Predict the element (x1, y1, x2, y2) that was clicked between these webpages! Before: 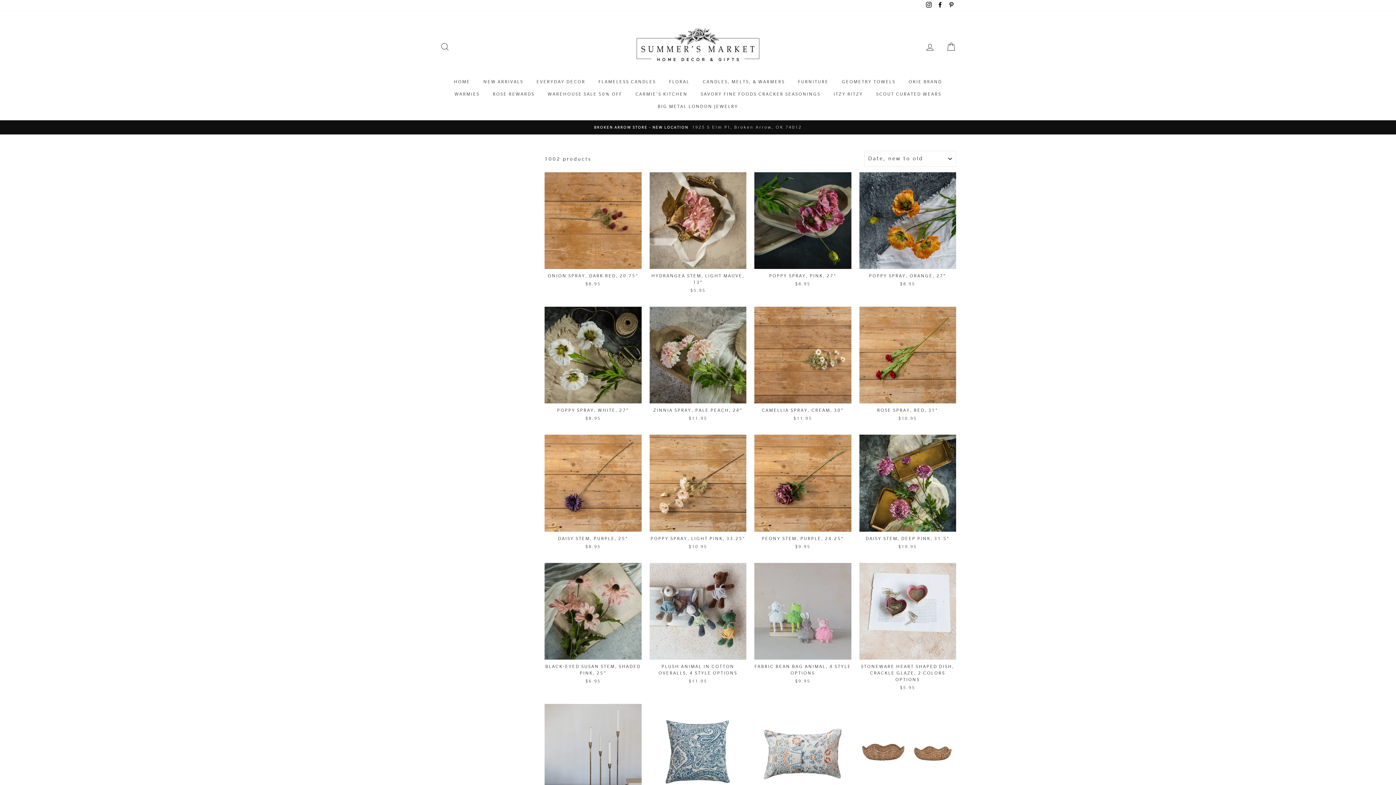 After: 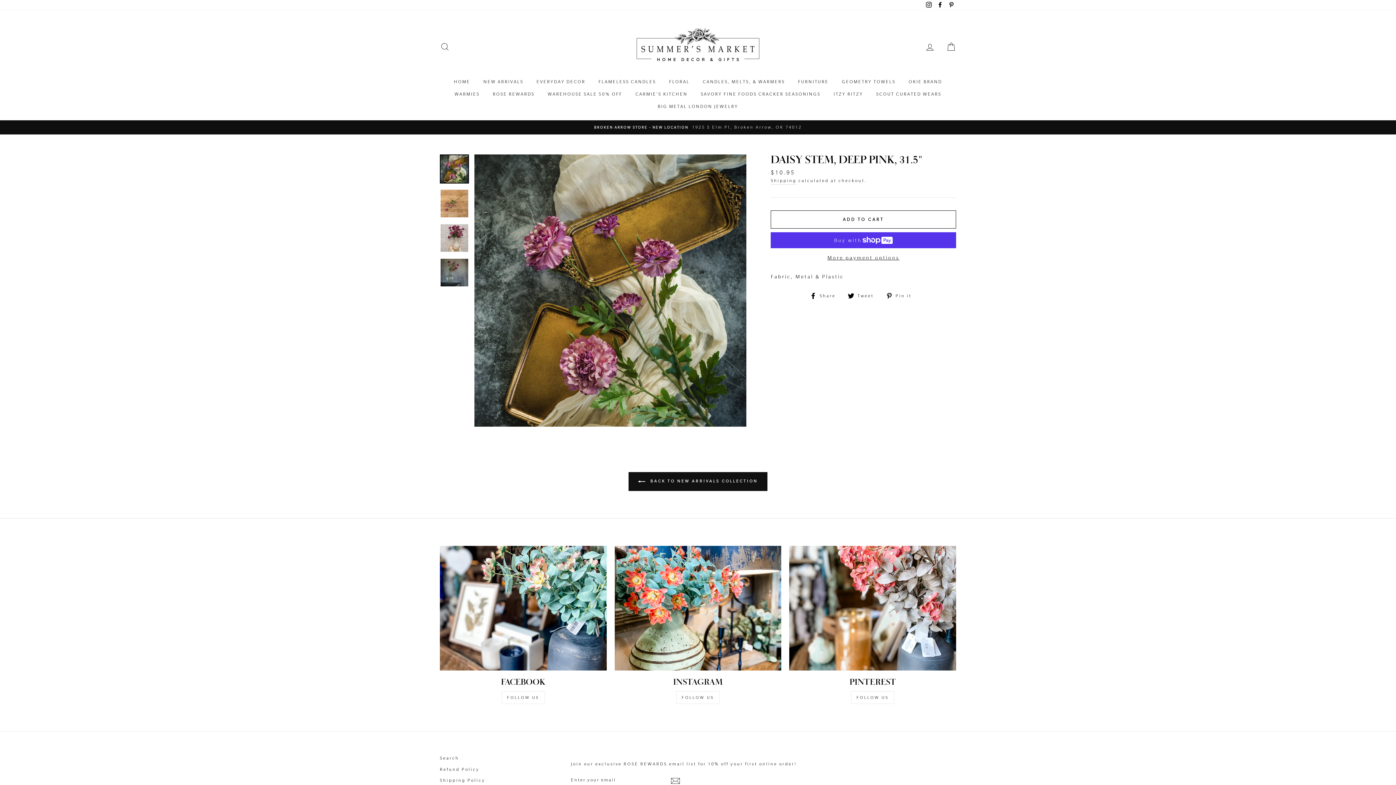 Action: bbox: (859, 435, 956, 552) label: DAISY STEM, DEEP PINK, 31.5"
$10.95